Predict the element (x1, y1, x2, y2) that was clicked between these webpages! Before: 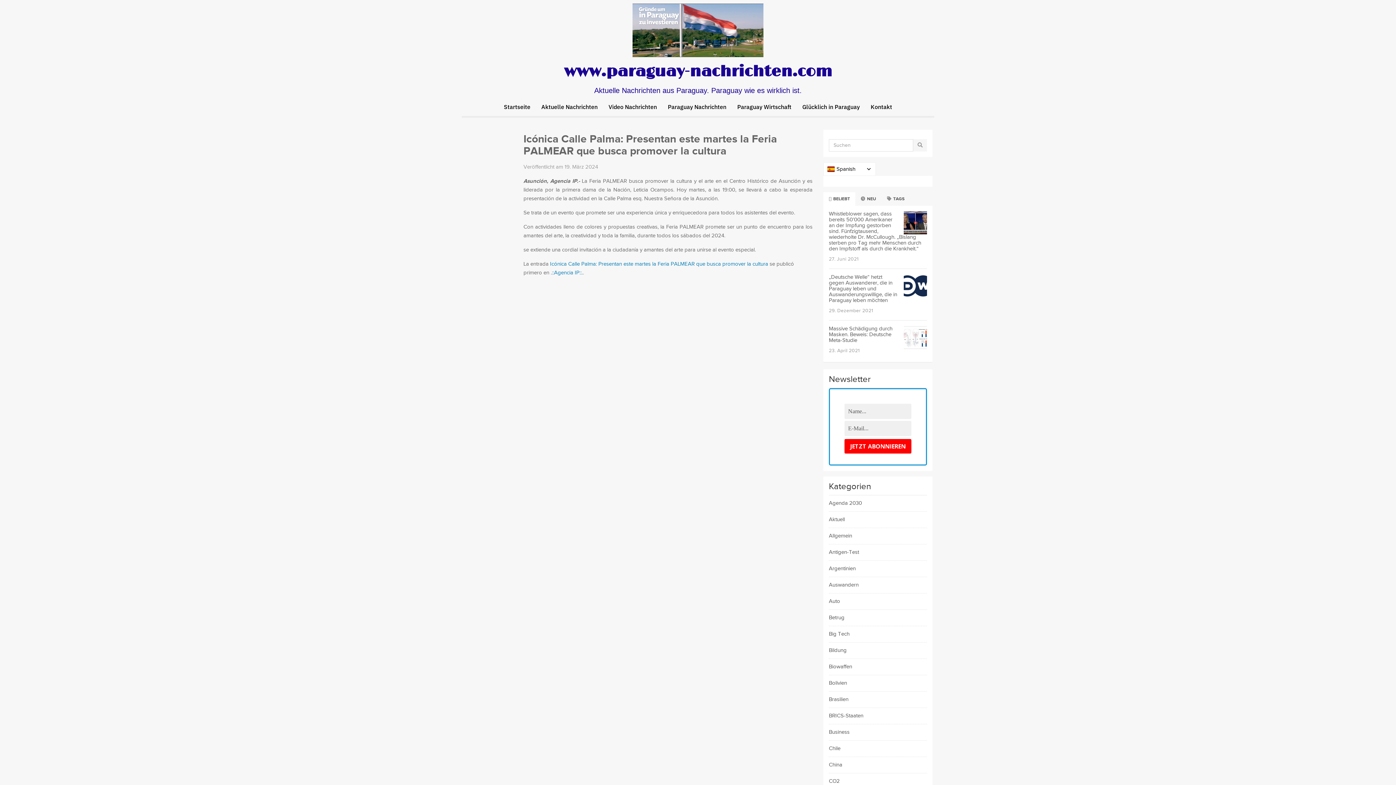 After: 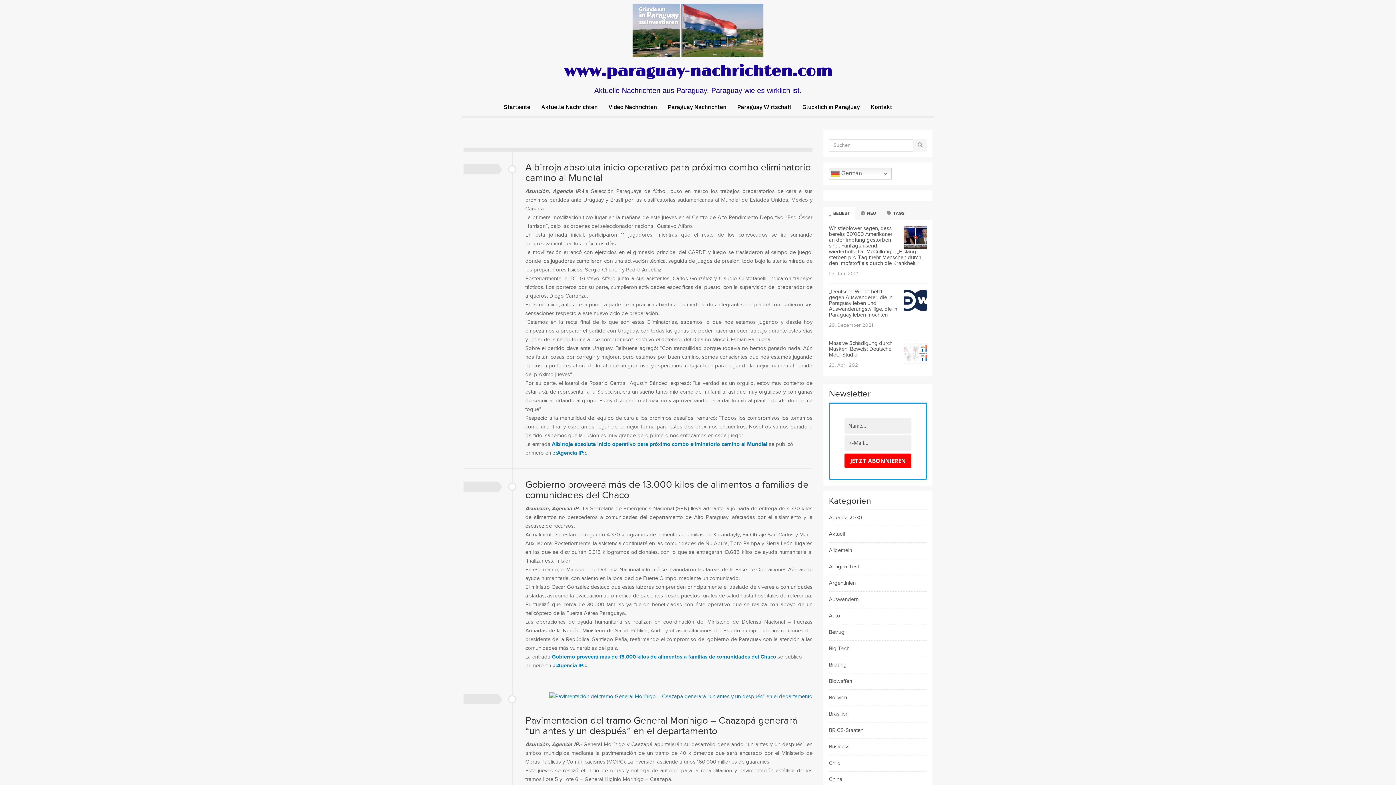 Action: bbox: (913, 139, 927, 151)